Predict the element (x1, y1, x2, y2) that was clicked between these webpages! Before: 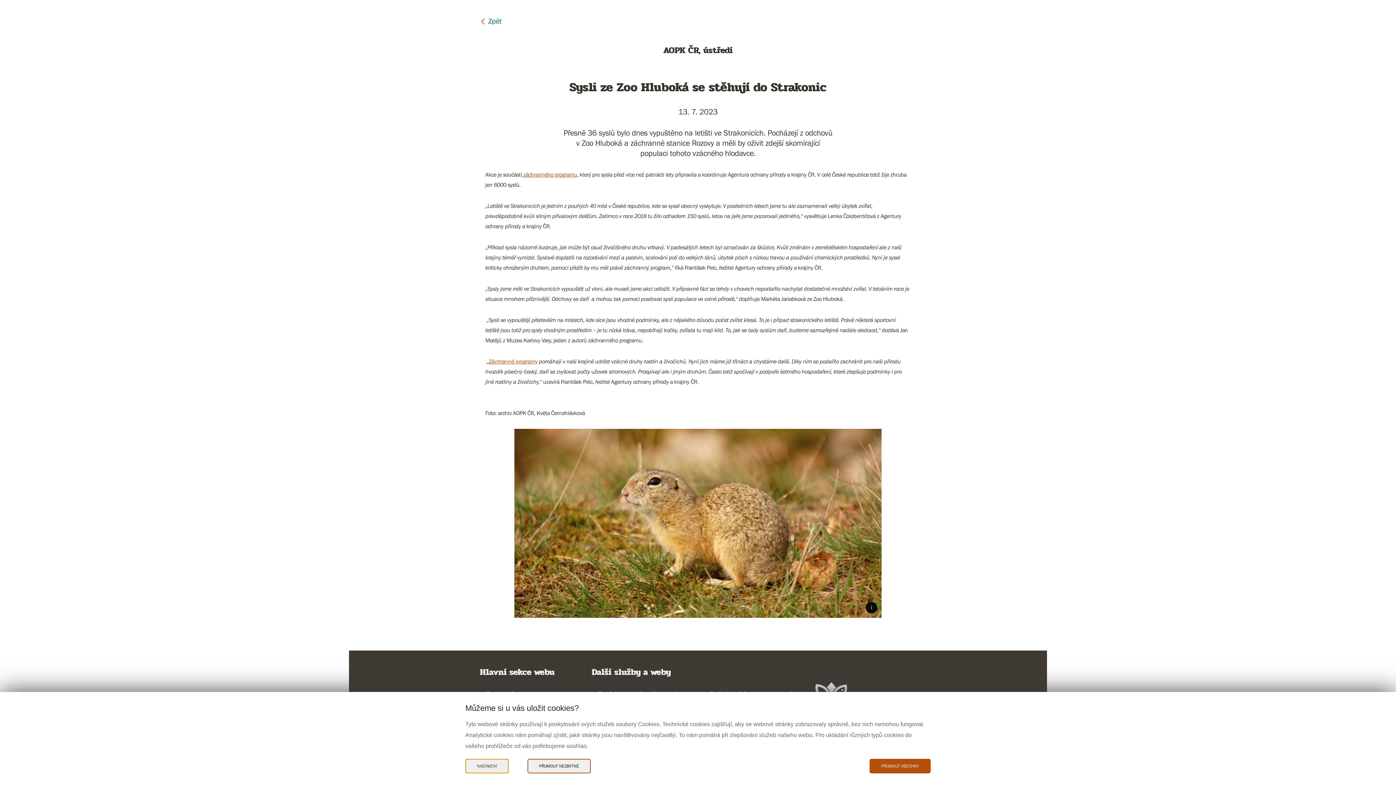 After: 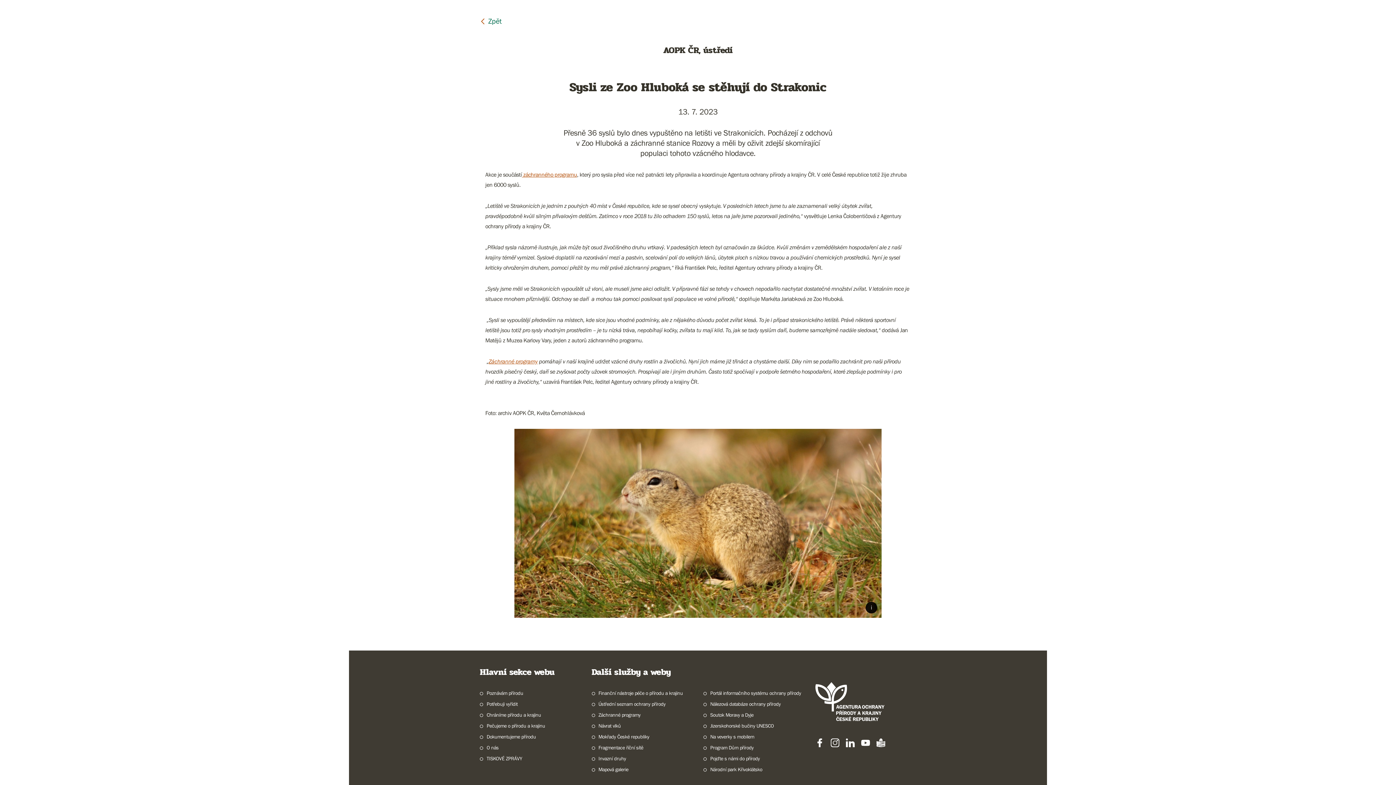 Action: bbox: (527, 759, 590, 773) label: Přijmout nezbytné Cookies